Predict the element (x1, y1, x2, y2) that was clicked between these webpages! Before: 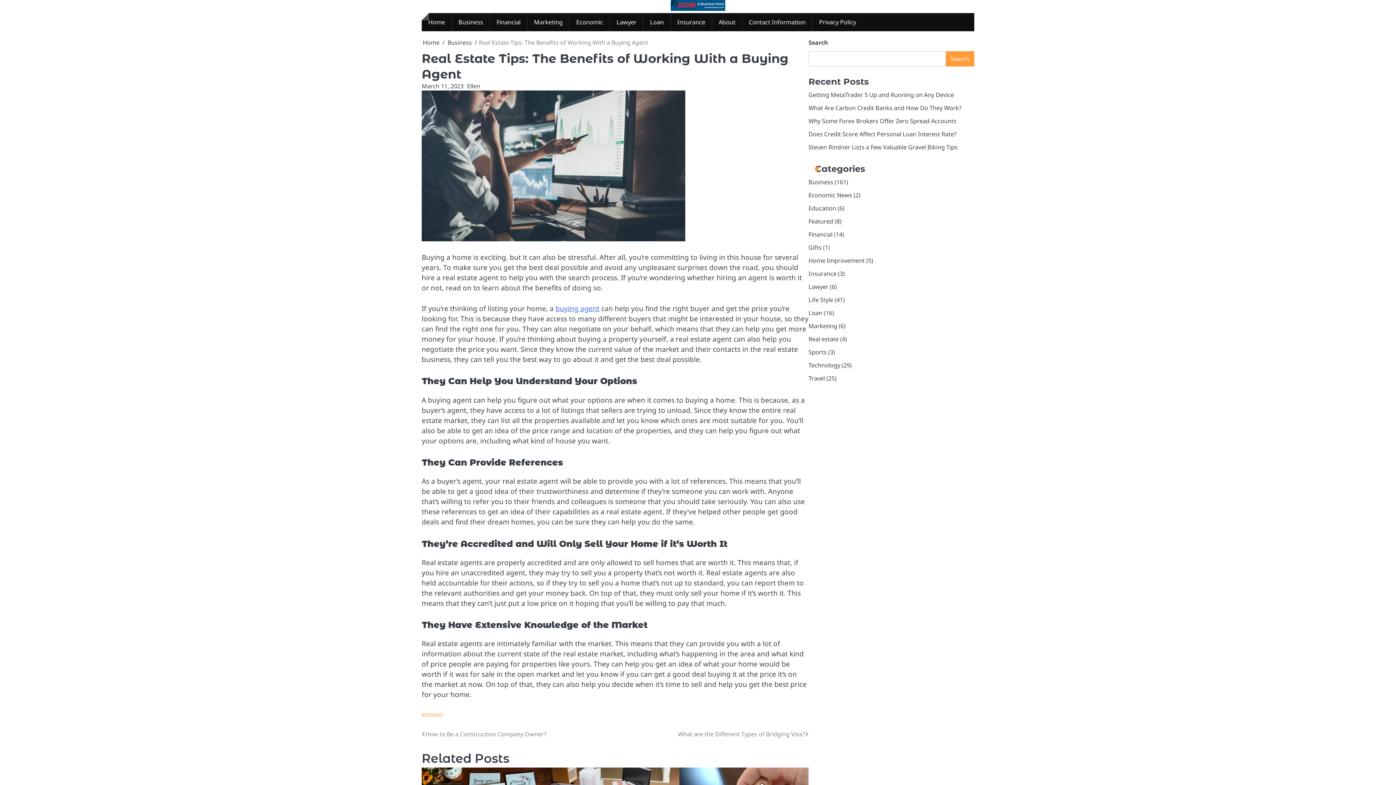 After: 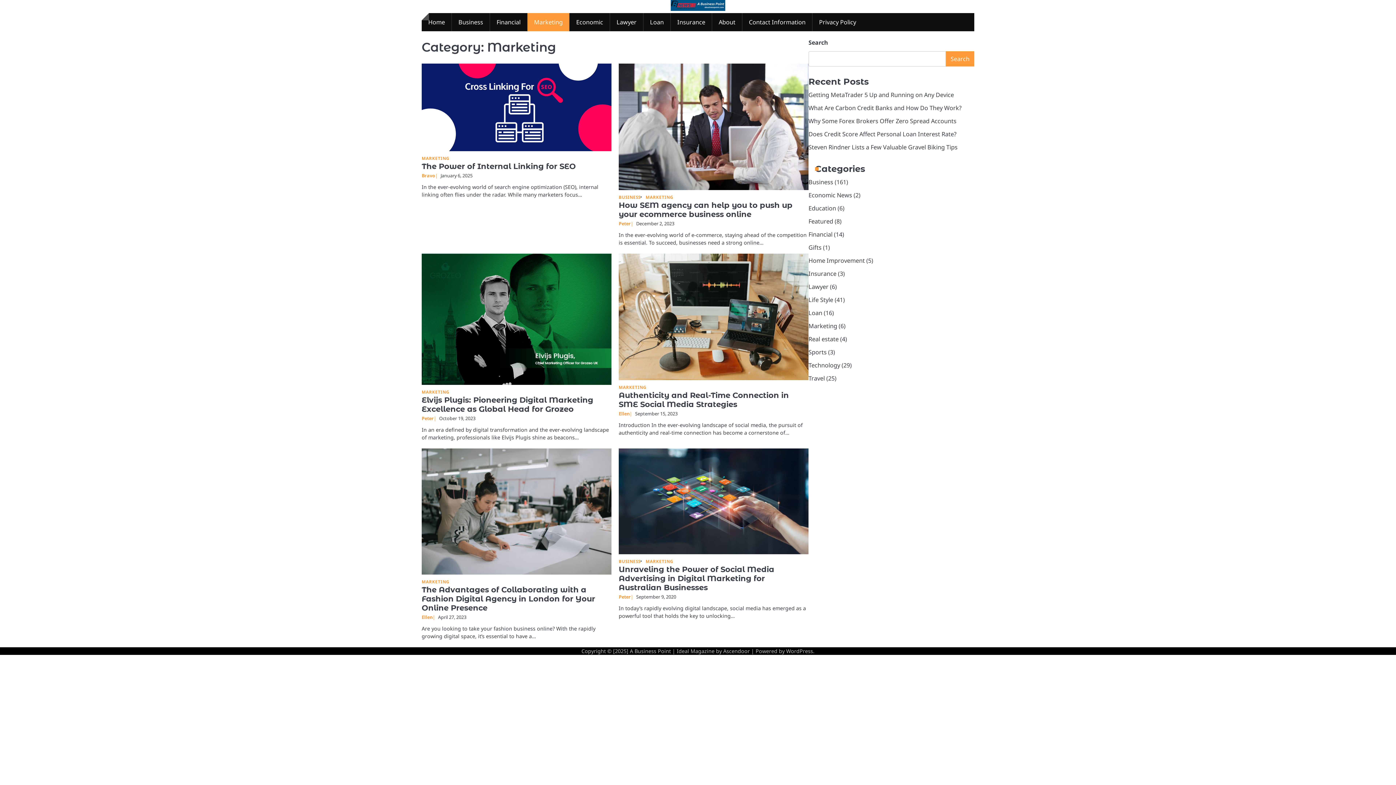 Action: bbox: (808, 322, 837, 330) label: Marketing